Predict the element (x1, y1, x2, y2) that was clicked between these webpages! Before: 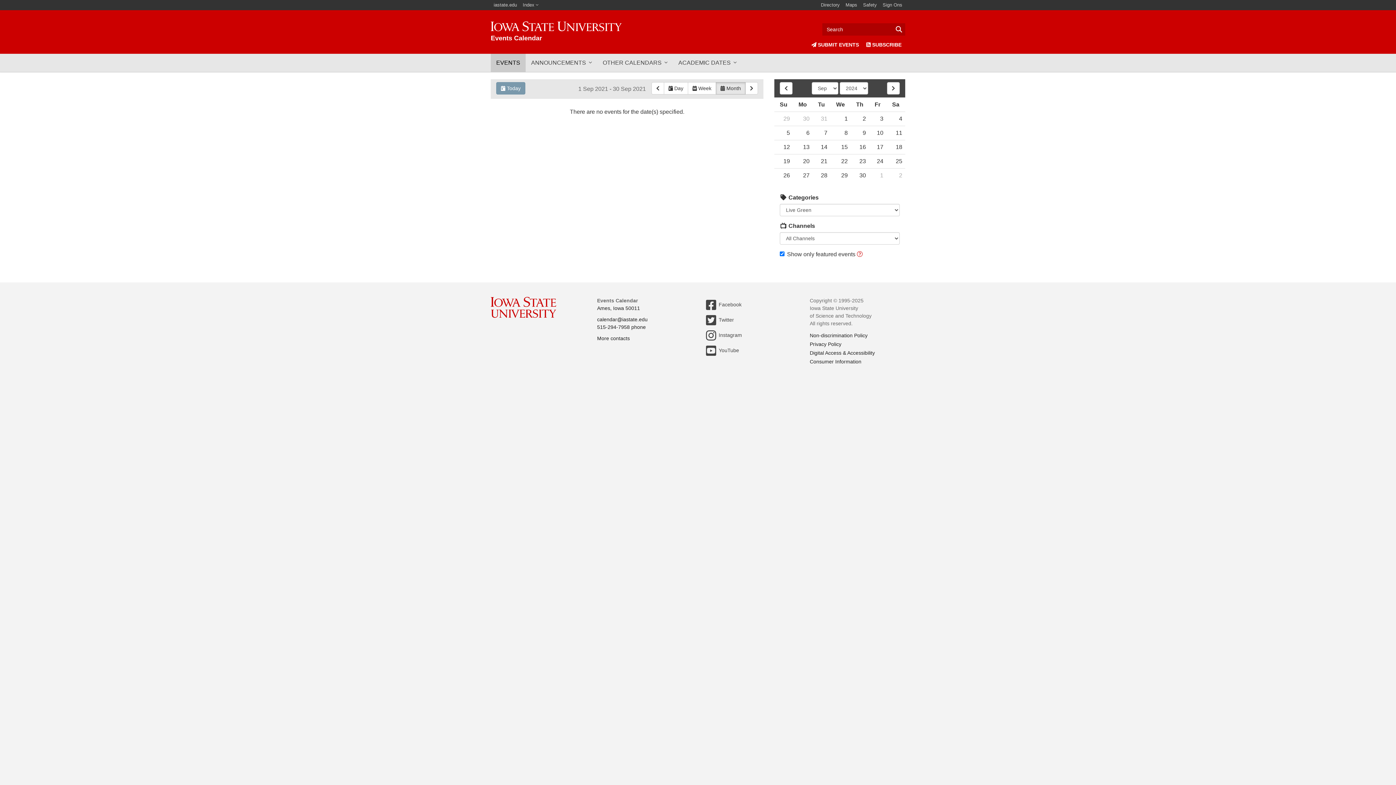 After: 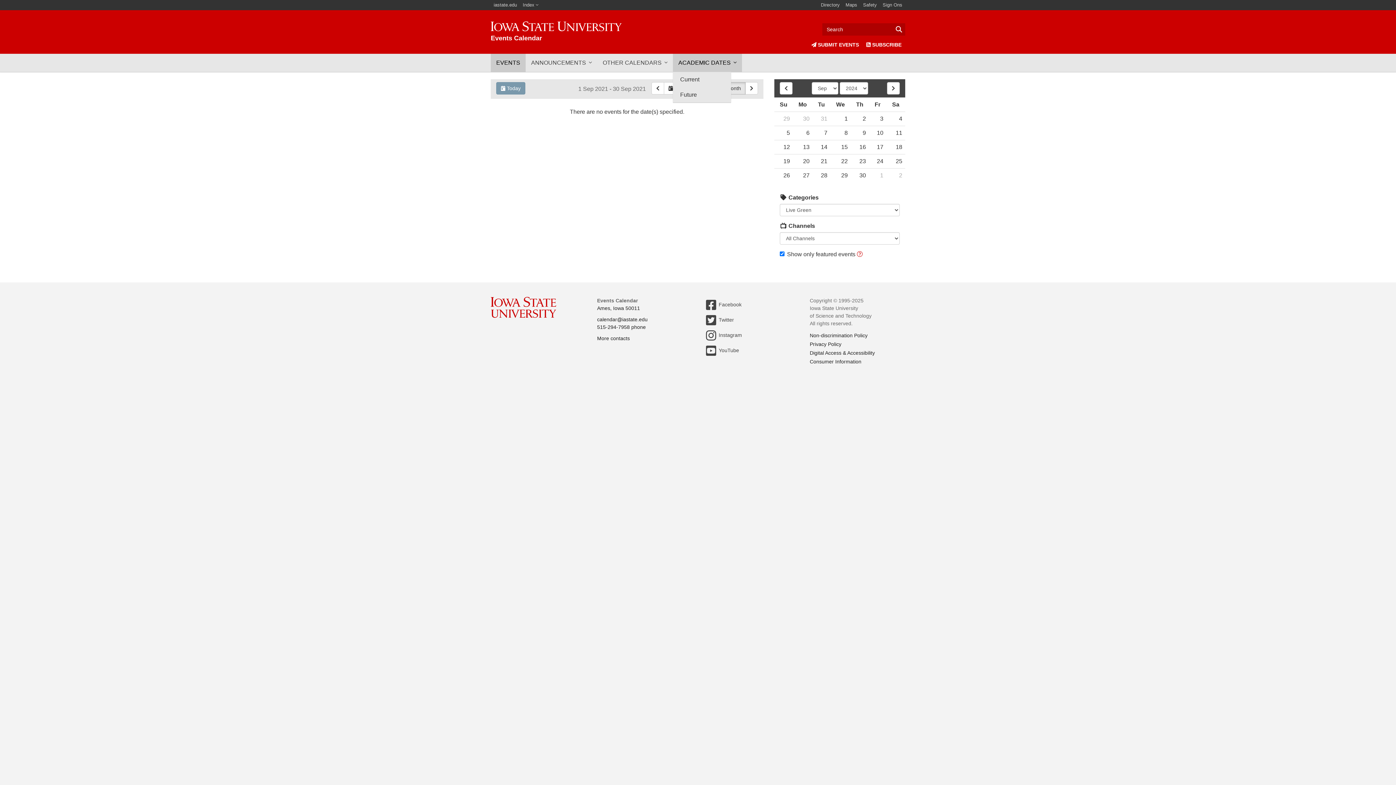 Action: bbox: (673, 53, 742, 72) label: ACADEMIC DATES 